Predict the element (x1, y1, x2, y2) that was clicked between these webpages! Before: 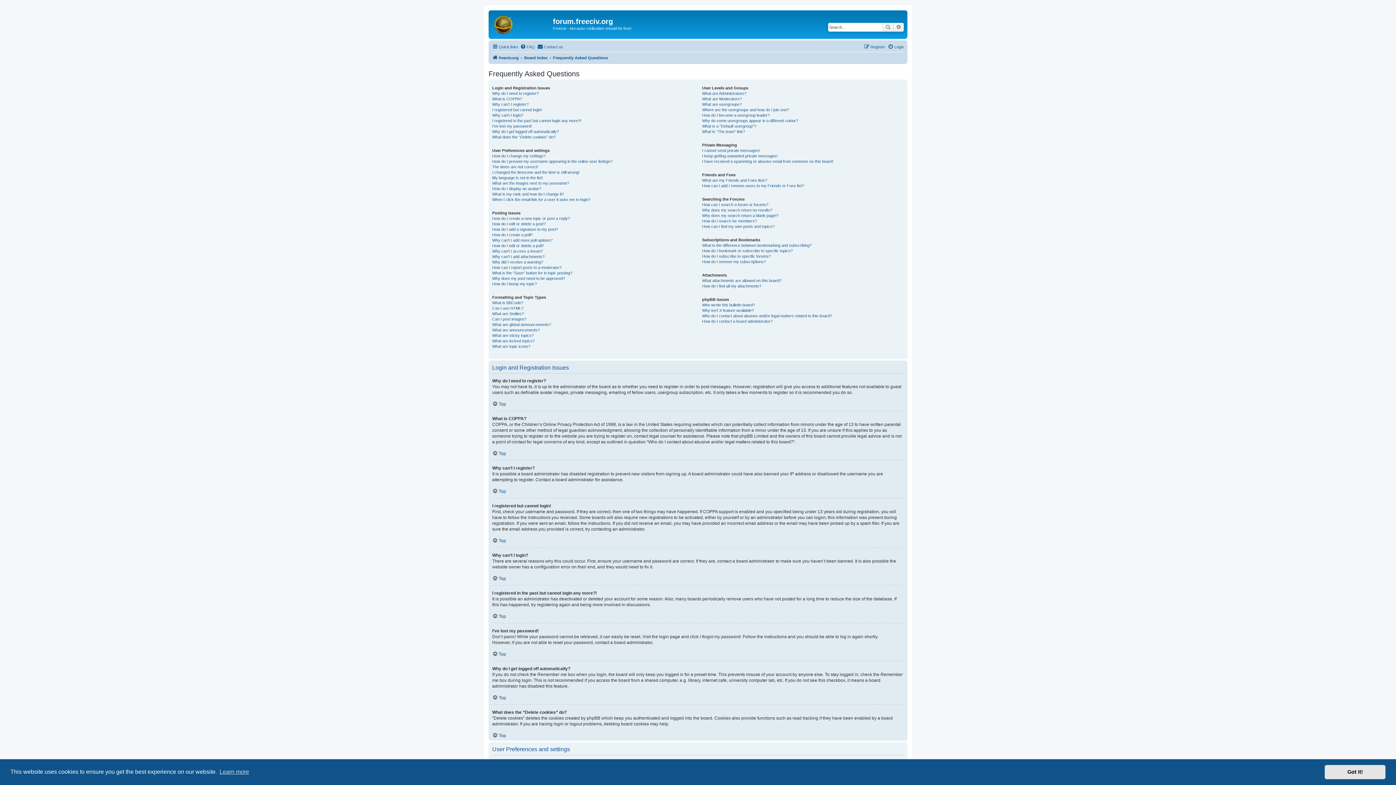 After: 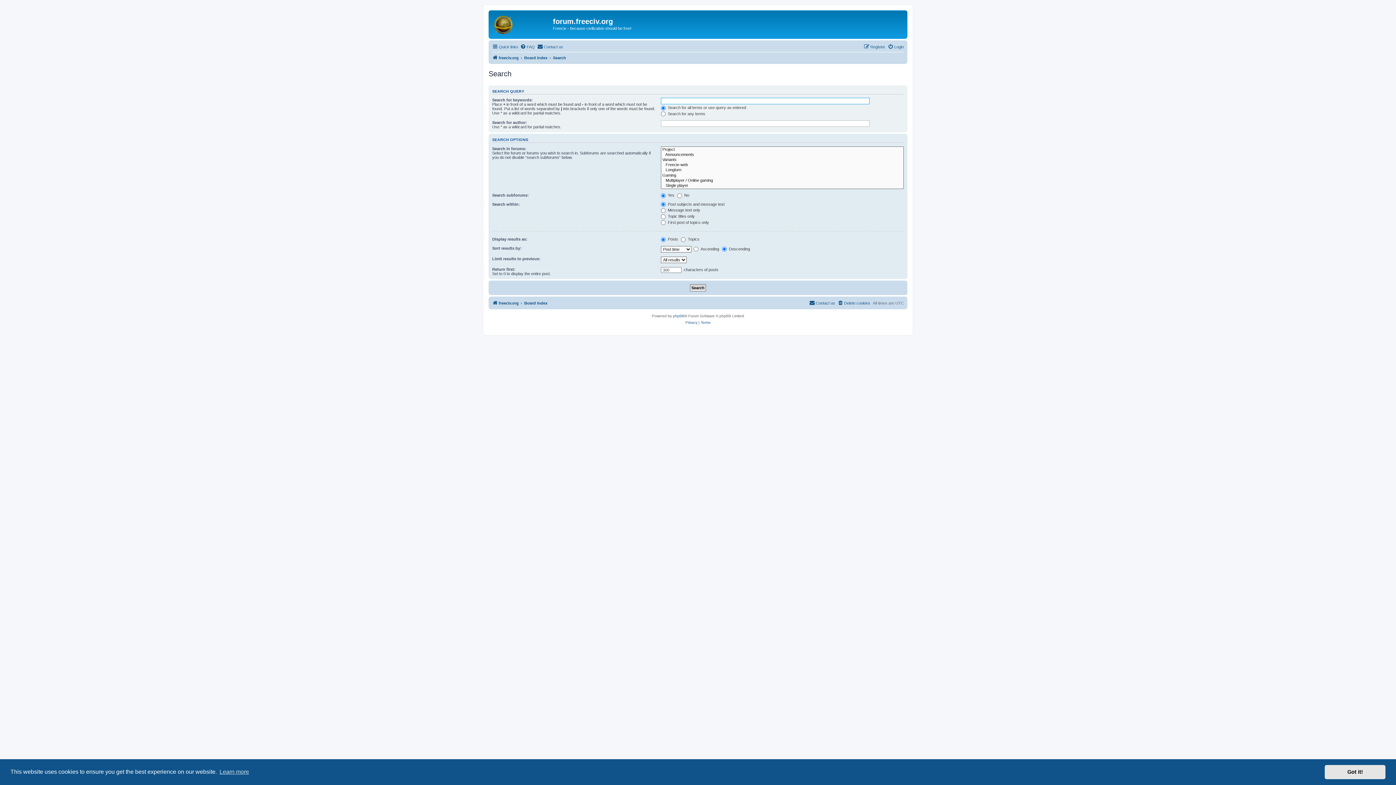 Action: bbox: (893, 22, 904, 31) label: Advanced search